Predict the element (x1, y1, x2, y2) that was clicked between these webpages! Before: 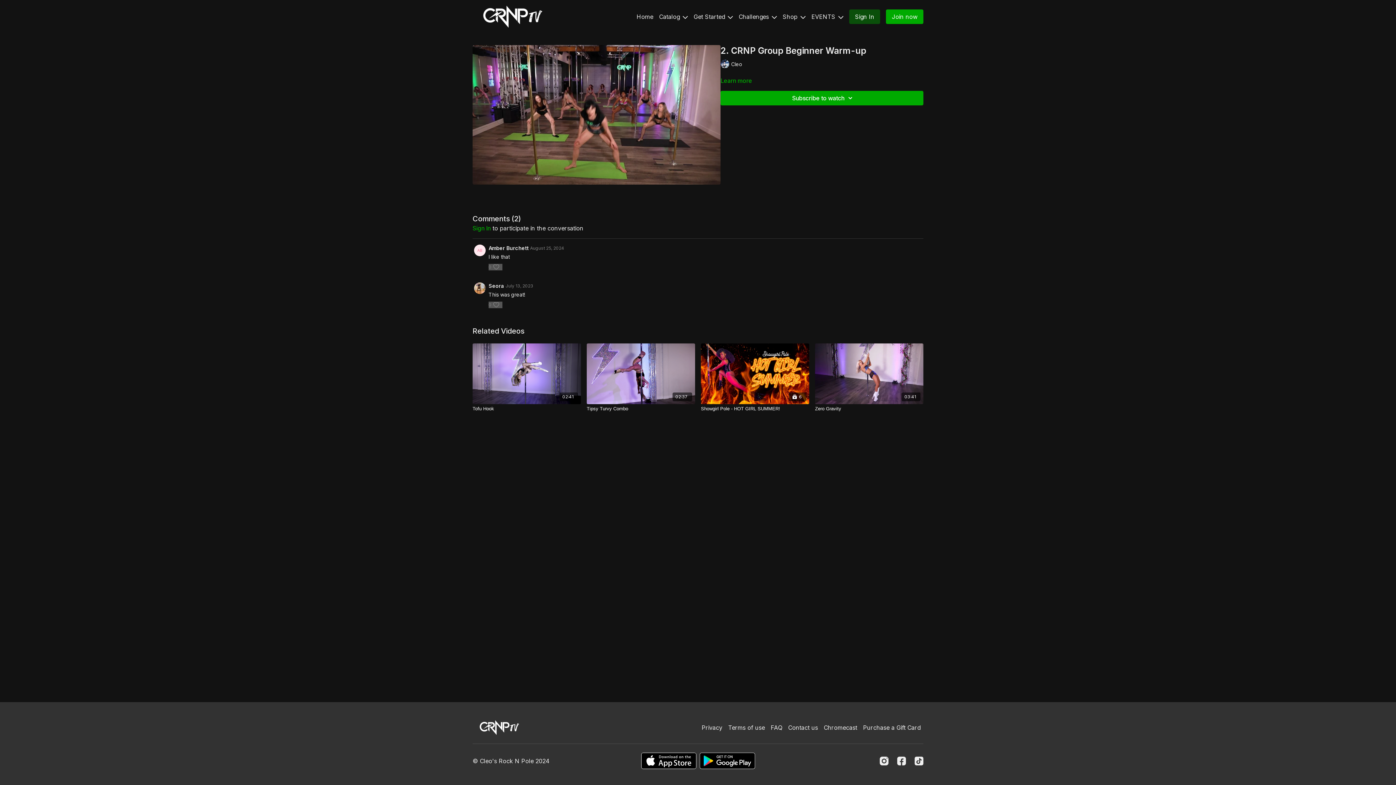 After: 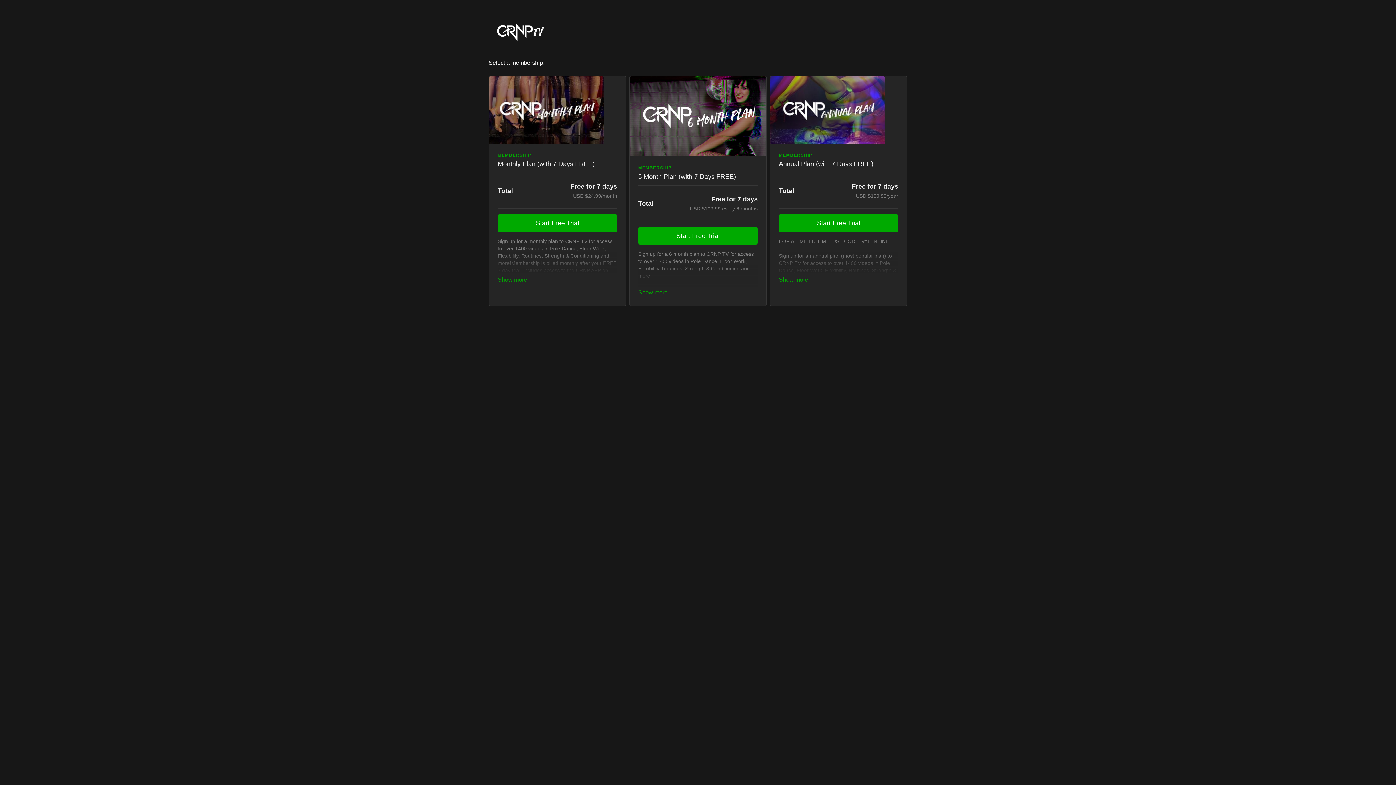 Action: bbox: (886, 9, 923, 24) label: Join now